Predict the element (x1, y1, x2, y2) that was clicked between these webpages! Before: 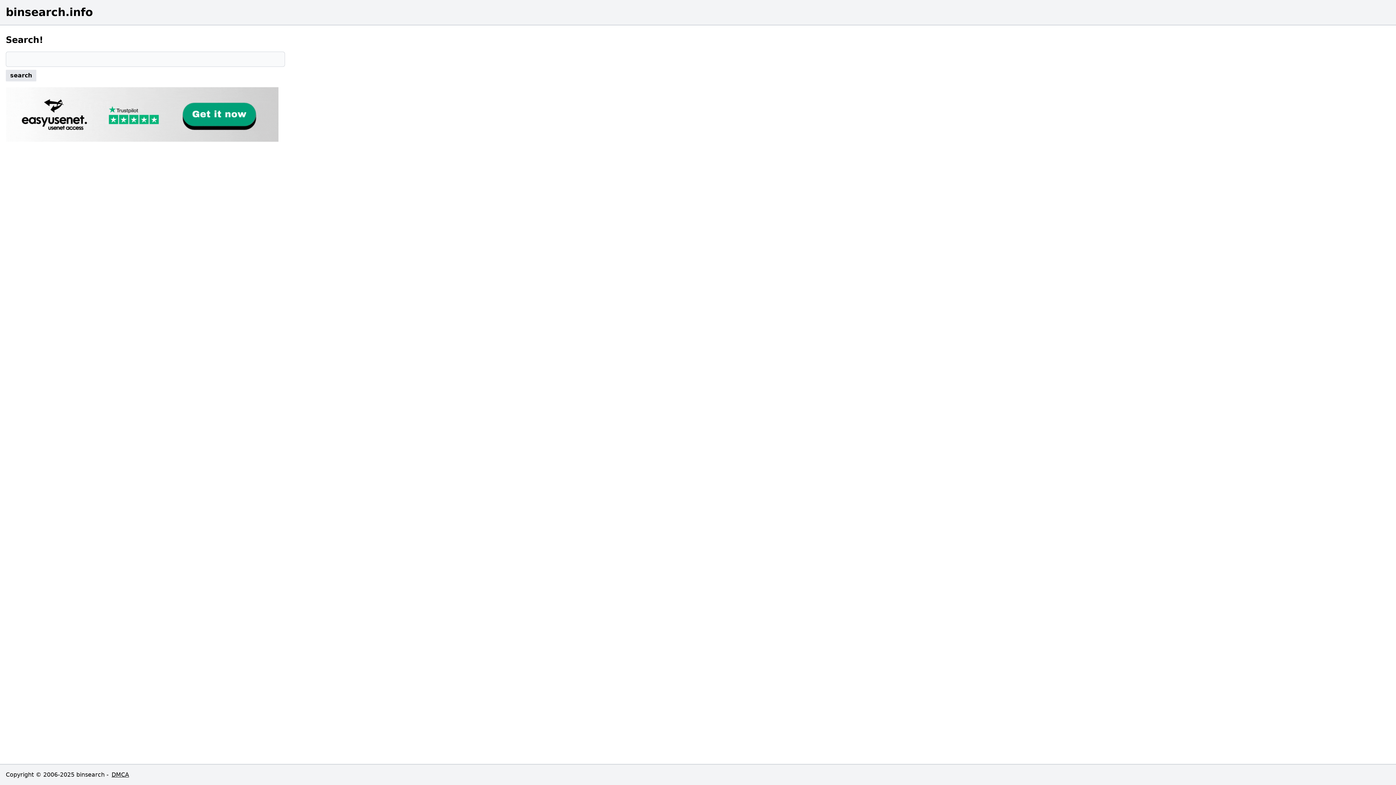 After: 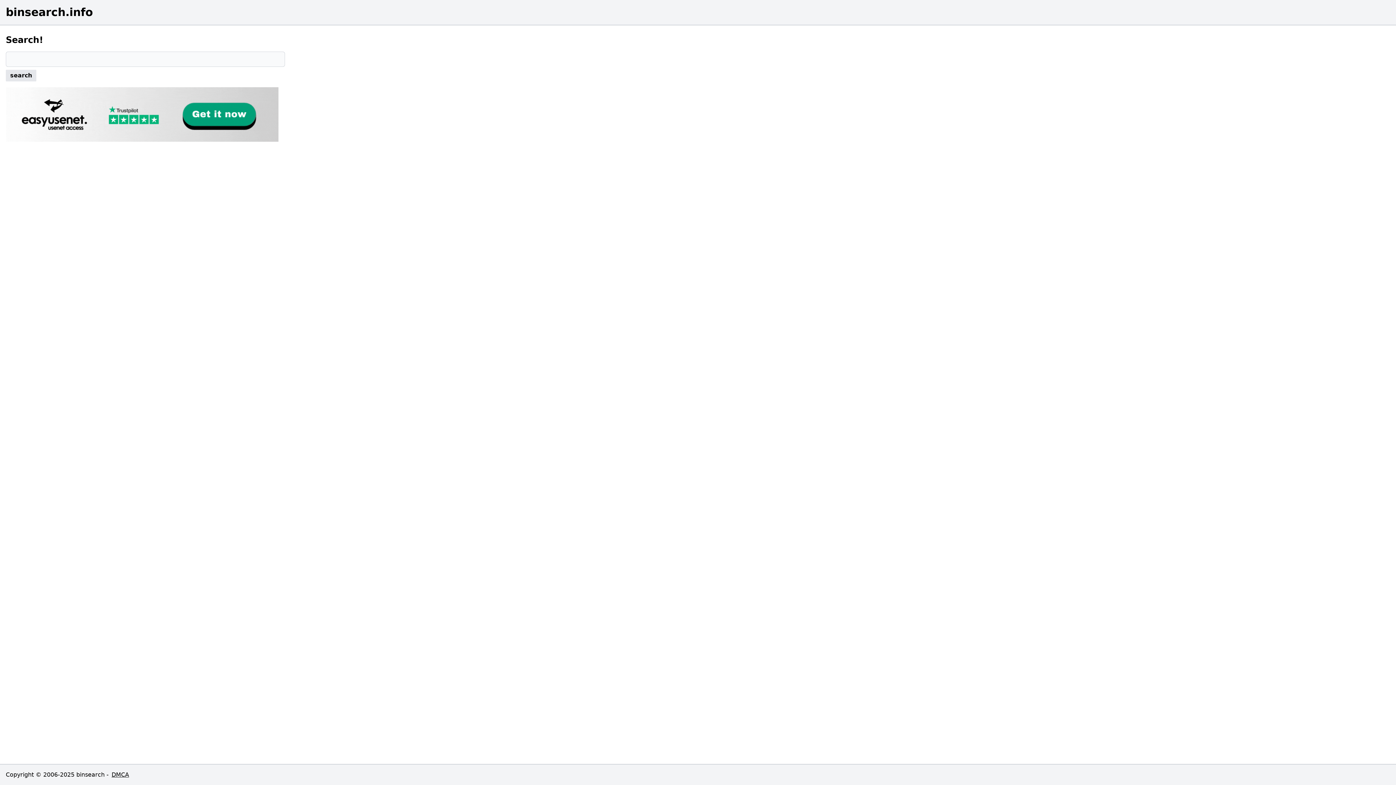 Action: label: binsearch.info bbox: (5, 5, 1390, 18)